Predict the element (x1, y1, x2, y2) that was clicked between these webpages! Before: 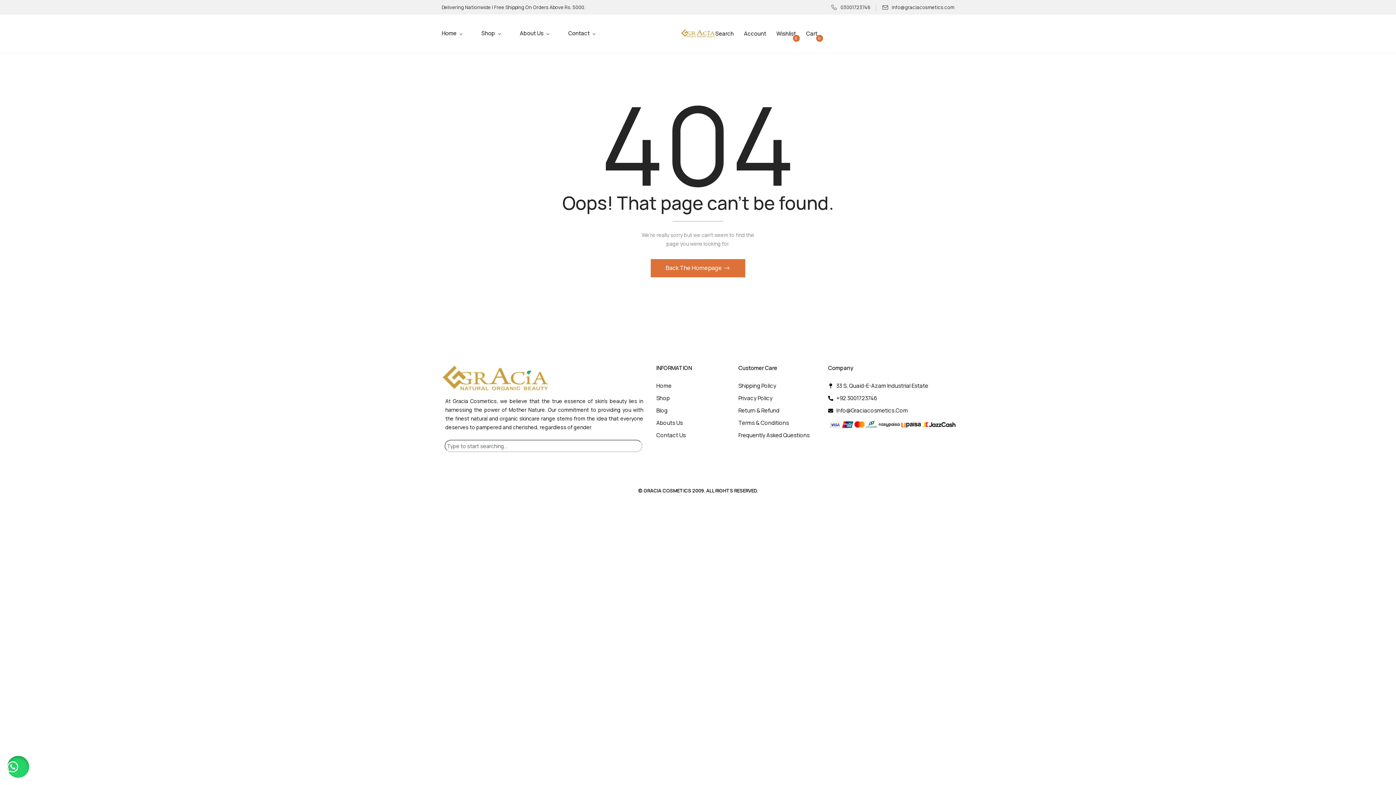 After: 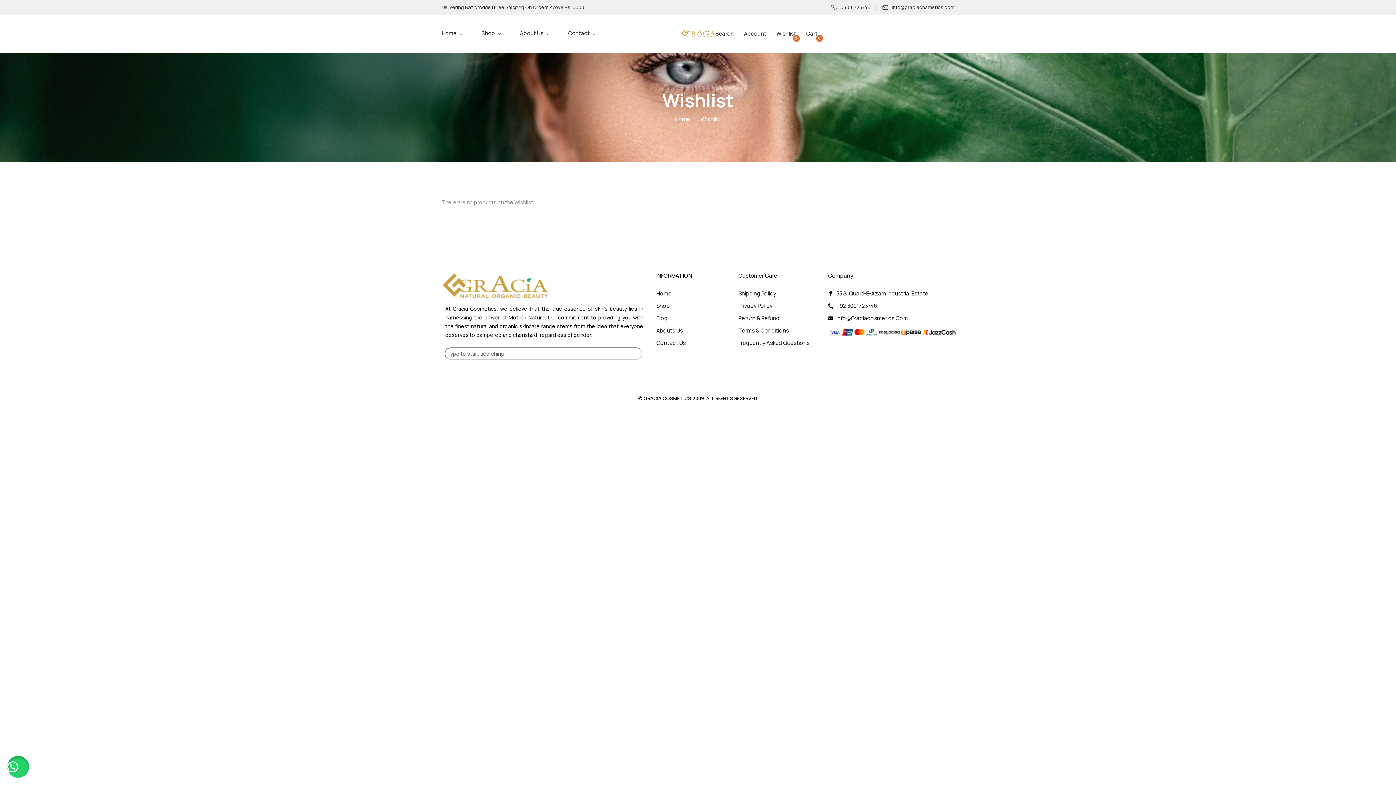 Action: label: Wishlist
0 bbox: (776, 29, 796, 37)